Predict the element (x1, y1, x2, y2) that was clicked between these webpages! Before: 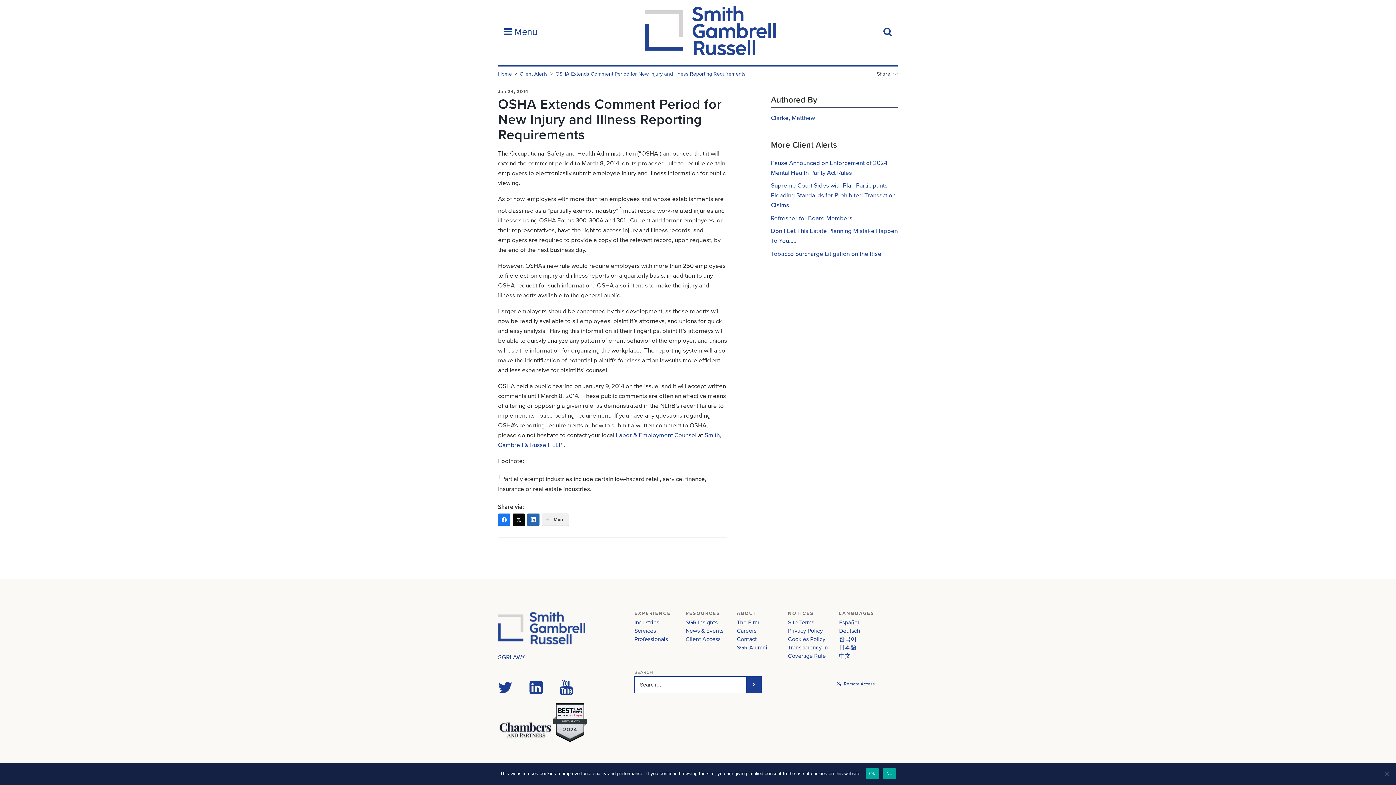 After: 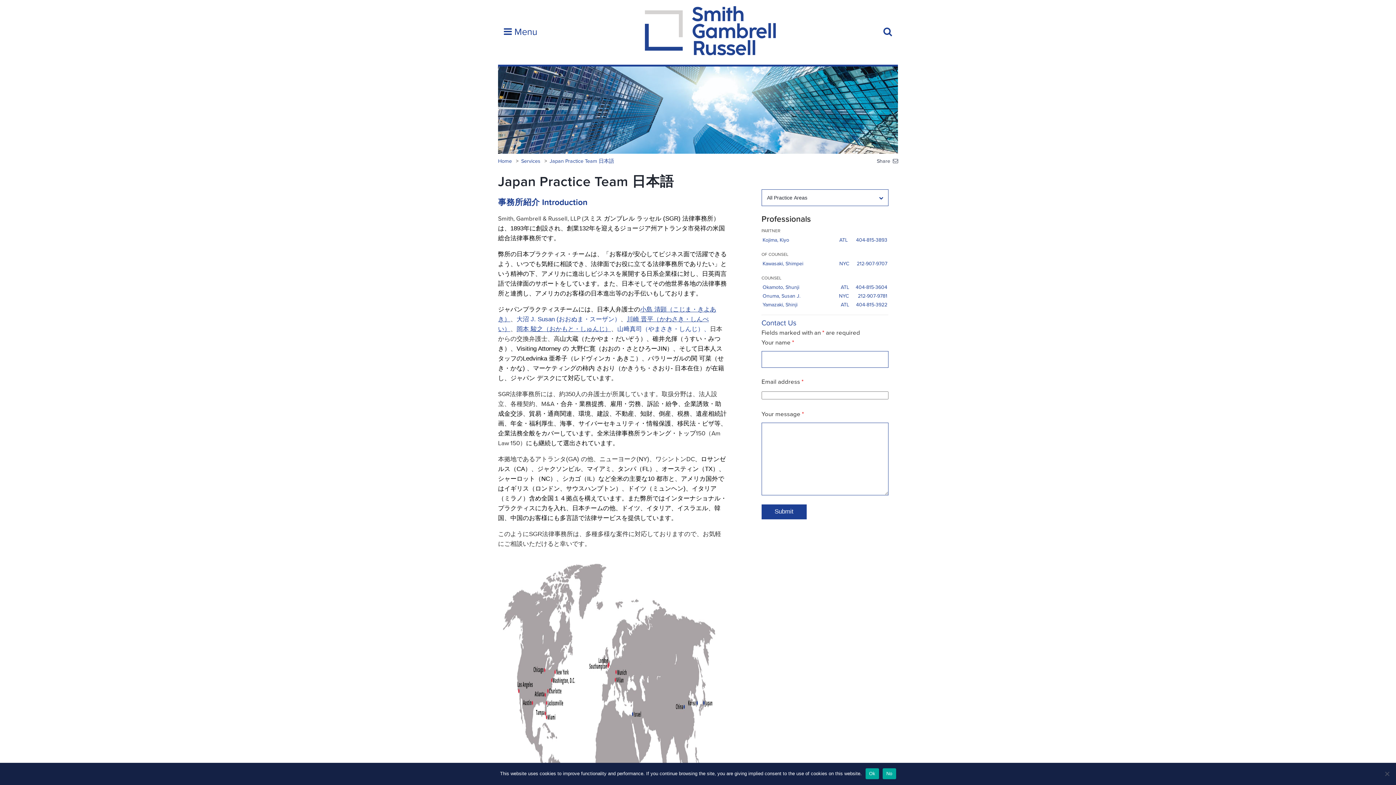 Action: bbox: (839, 644, 856, 651) label: 日本語